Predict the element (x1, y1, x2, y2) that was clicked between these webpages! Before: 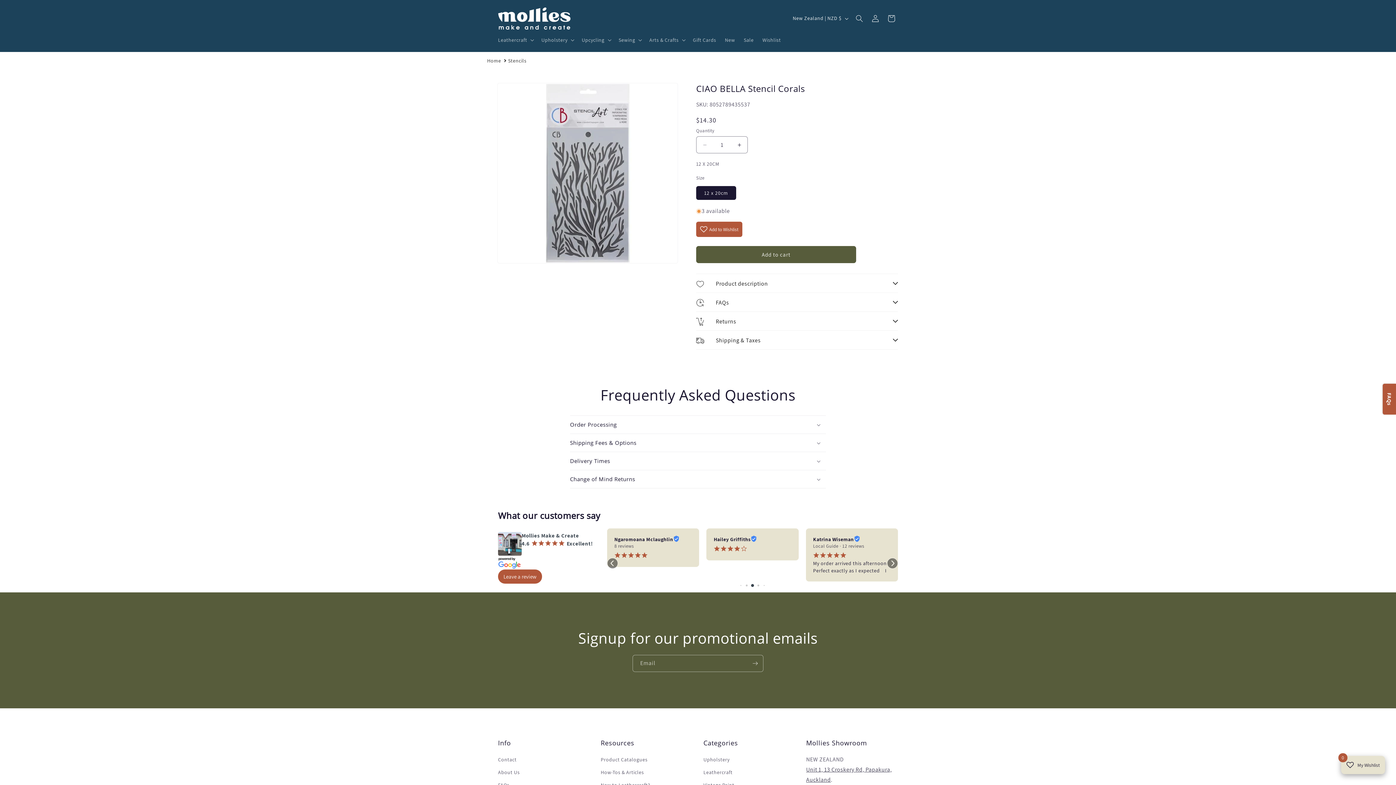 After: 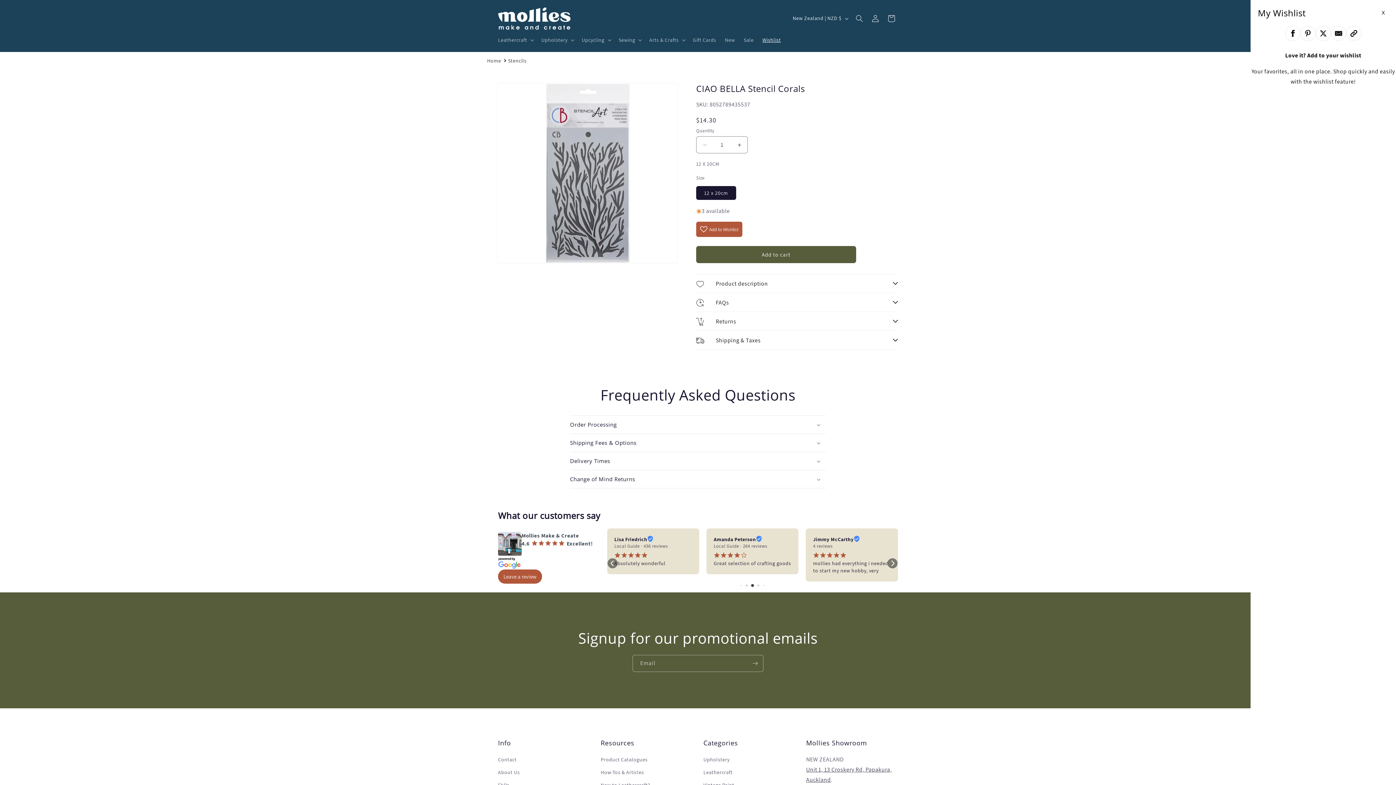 Action: label: Wishlist bbox: (758, 32, 785, 47)